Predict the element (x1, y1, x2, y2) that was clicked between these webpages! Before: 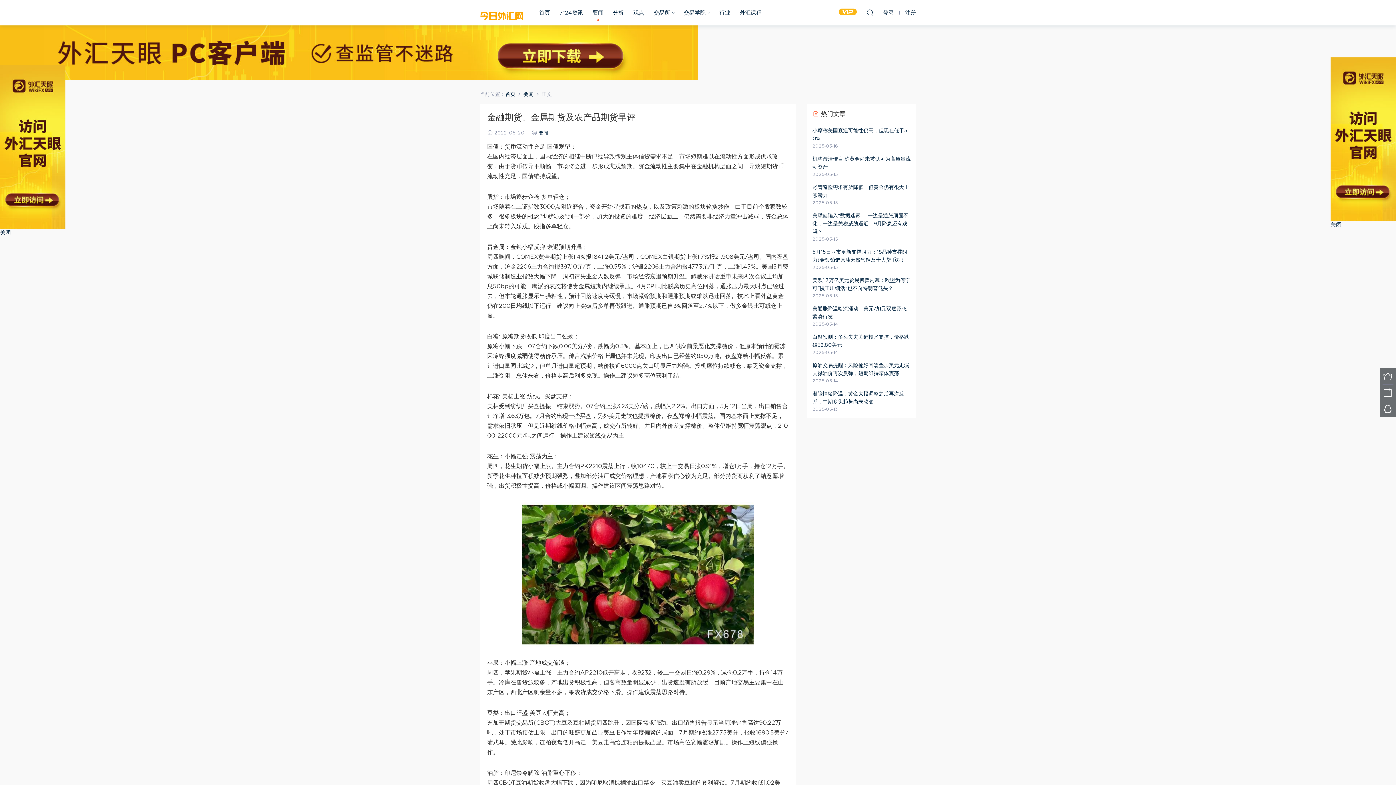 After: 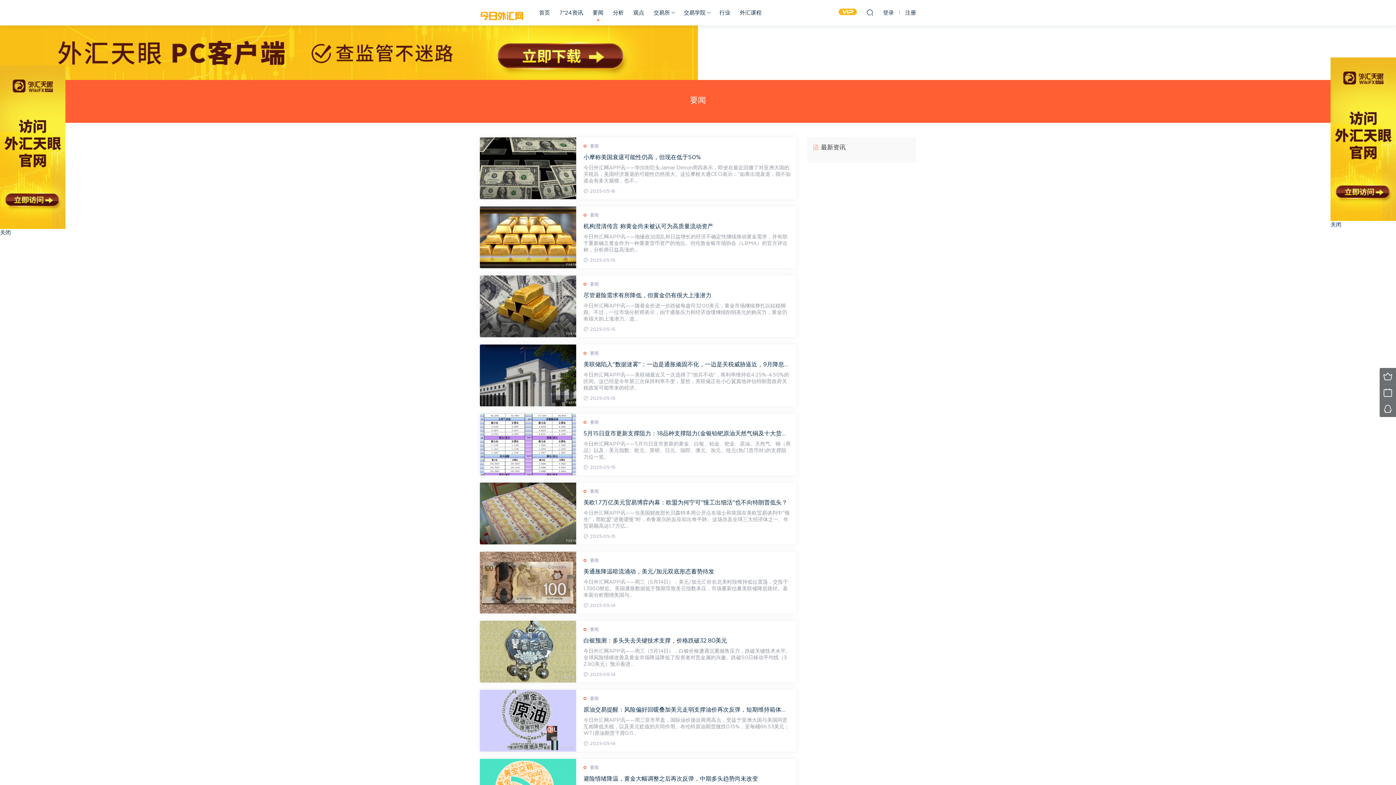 Action: bbox: (523, 92, 533, 97) label: 要闻